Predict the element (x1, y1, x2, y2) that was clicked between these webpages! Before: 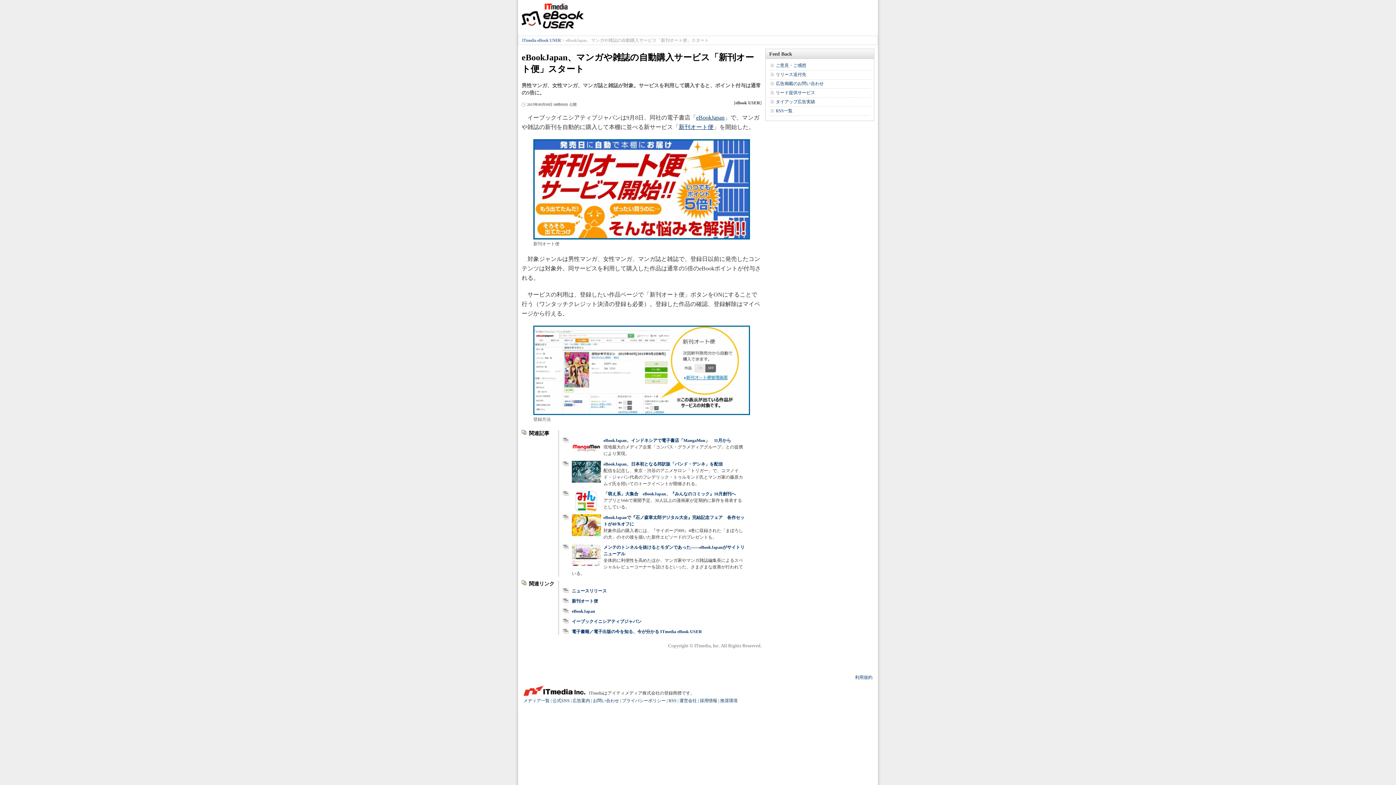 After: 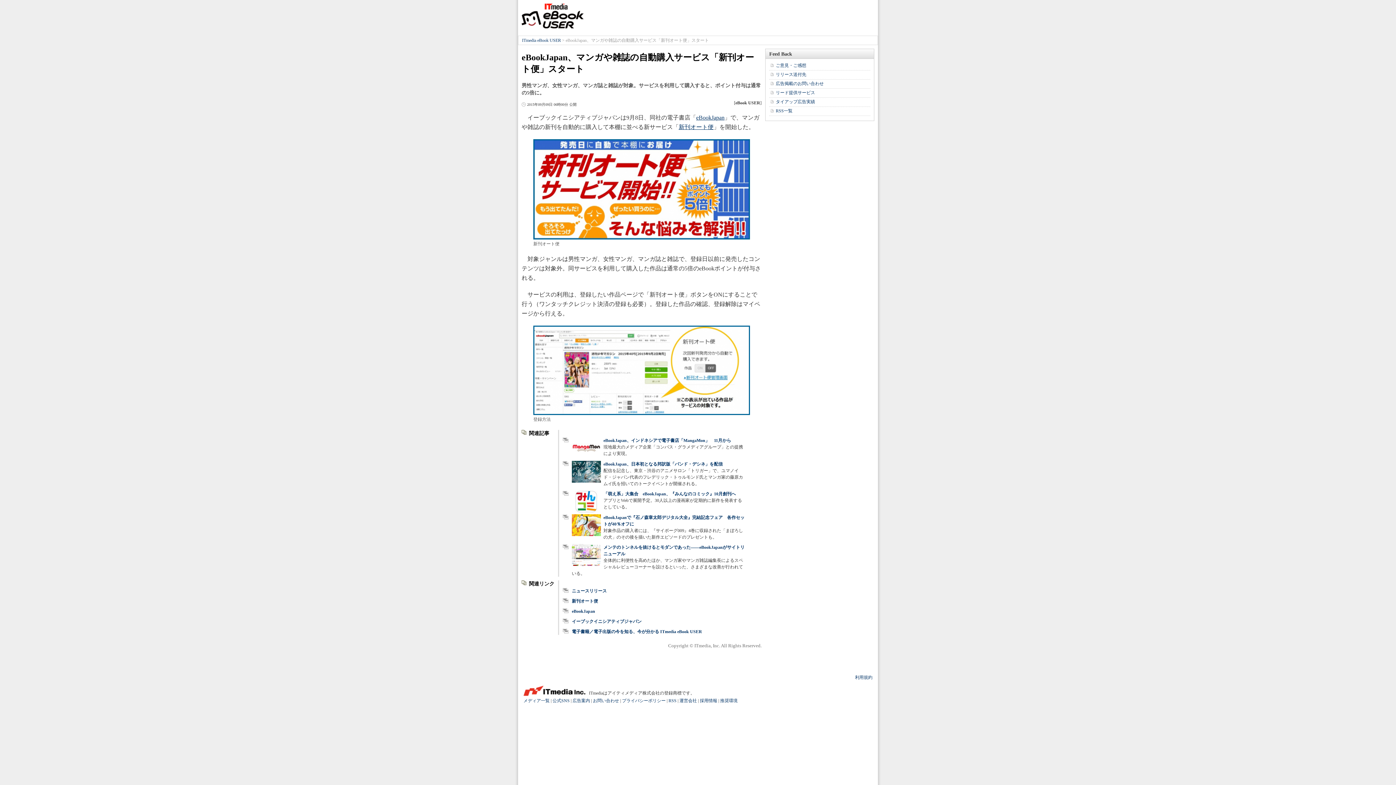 Action: label: 新刊オート便 bbox: (678, 124, 713, 130)